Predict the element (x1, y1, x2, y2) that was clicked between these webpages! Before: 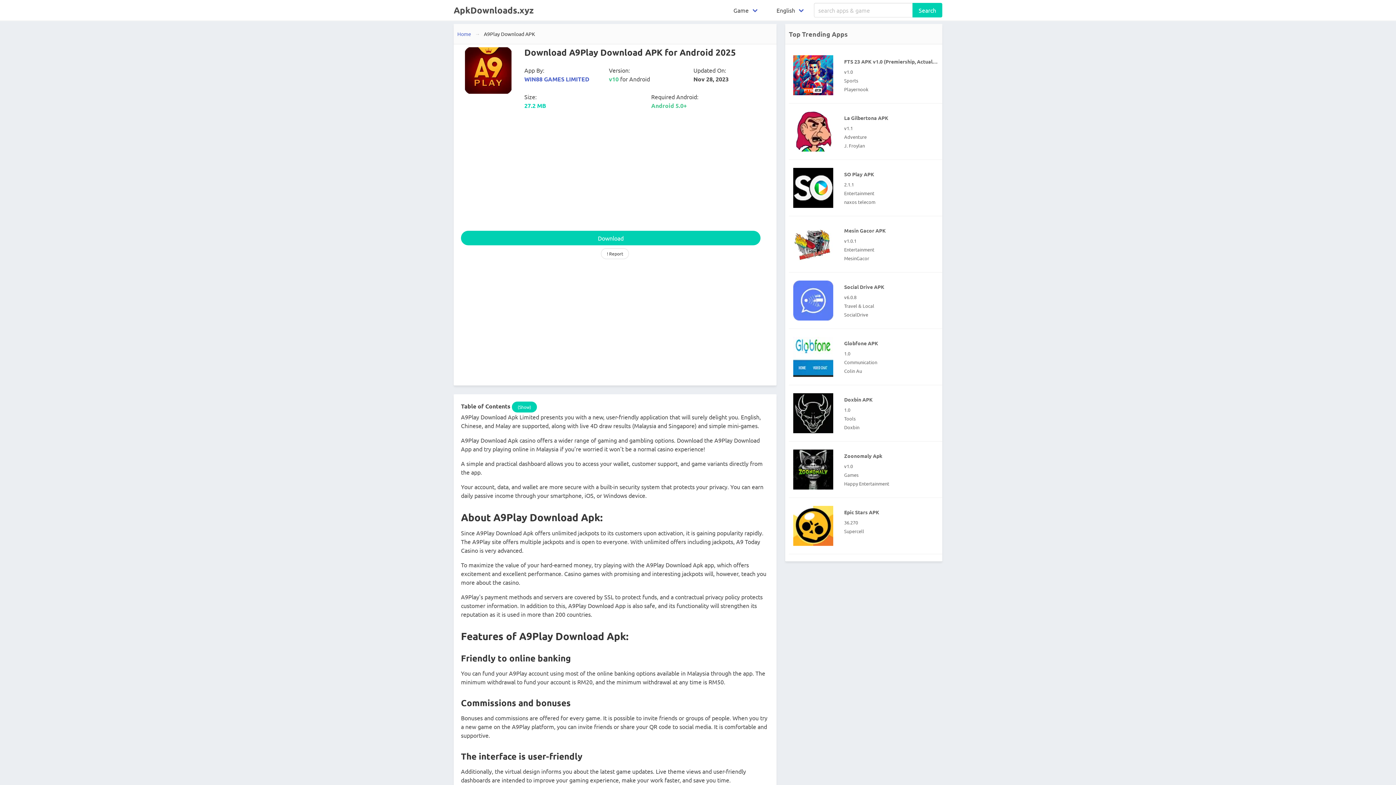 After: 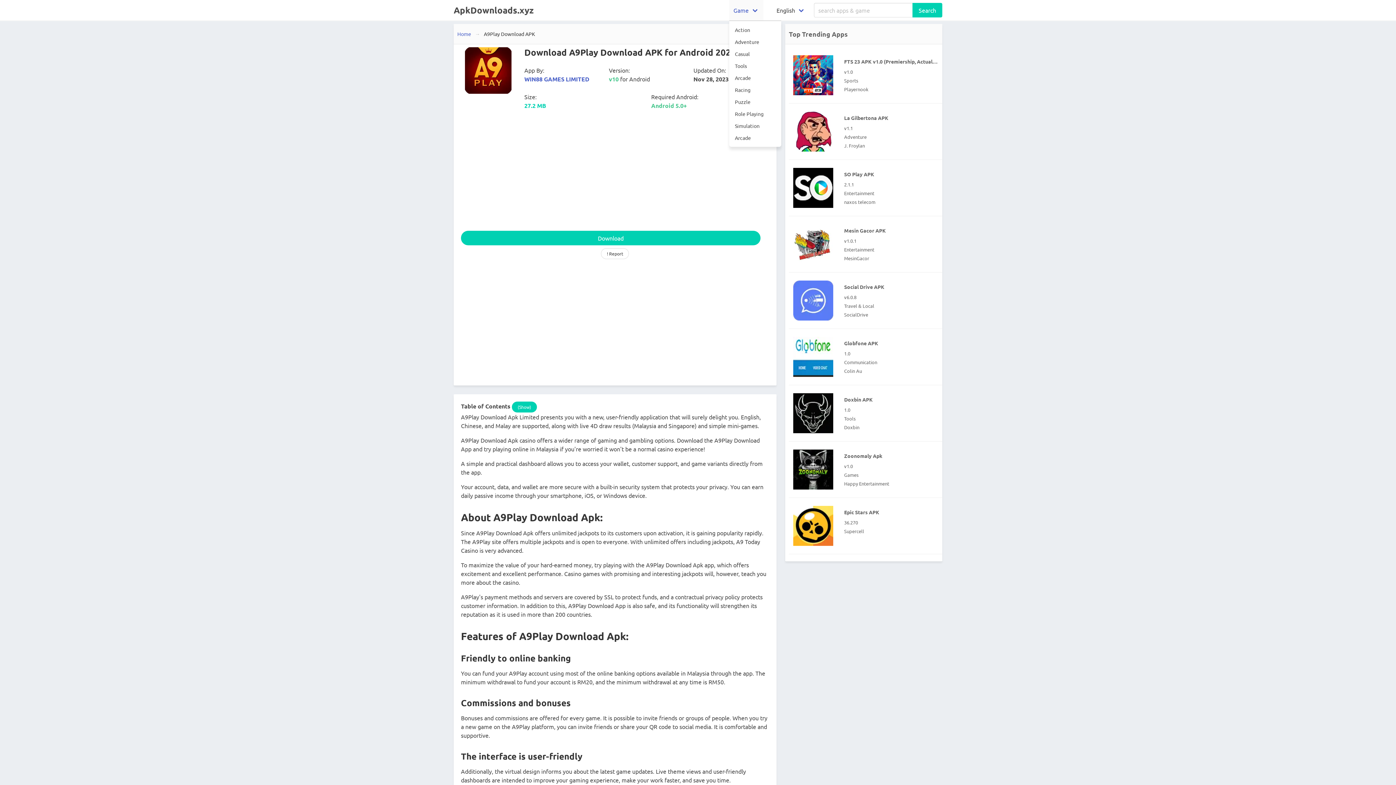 Action: label: Game bbox: (729, 0, 763, 20)